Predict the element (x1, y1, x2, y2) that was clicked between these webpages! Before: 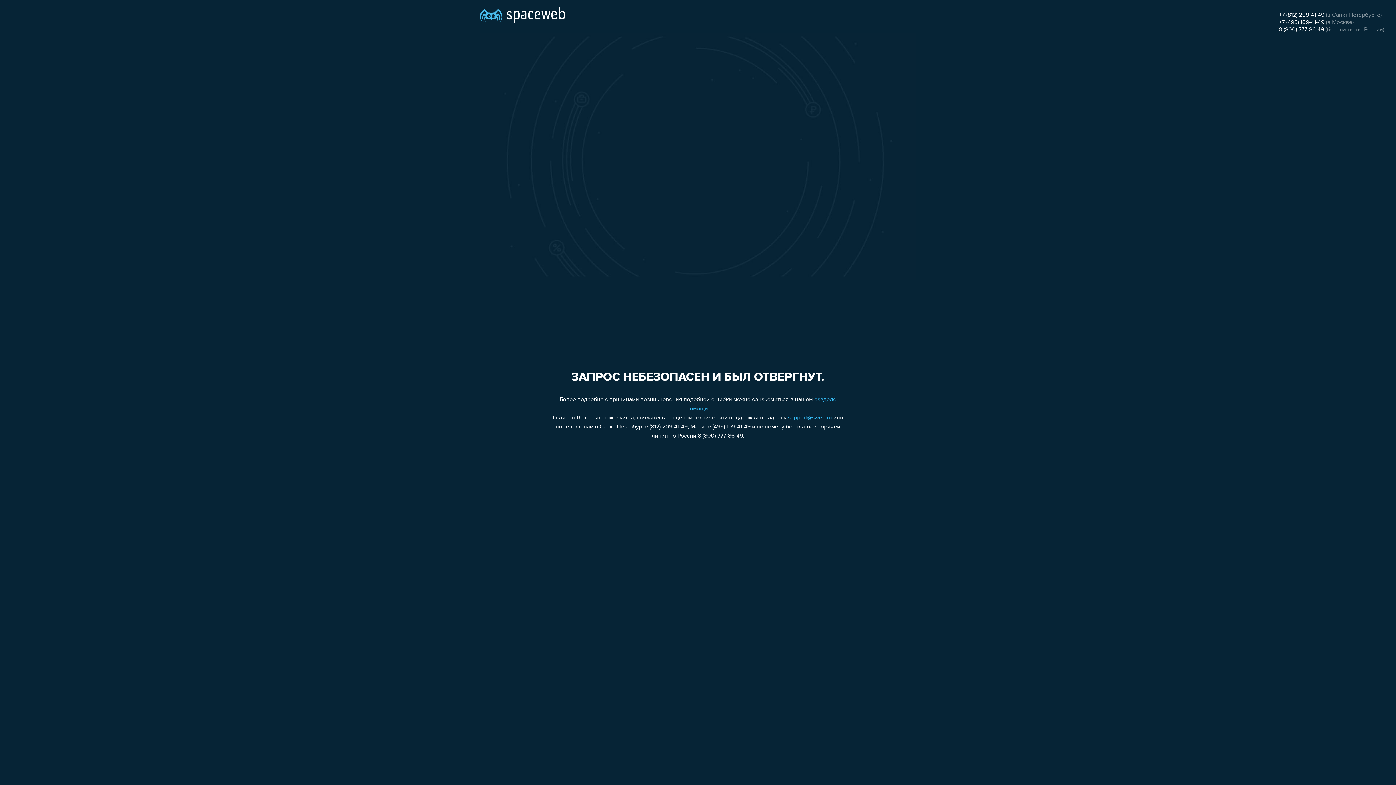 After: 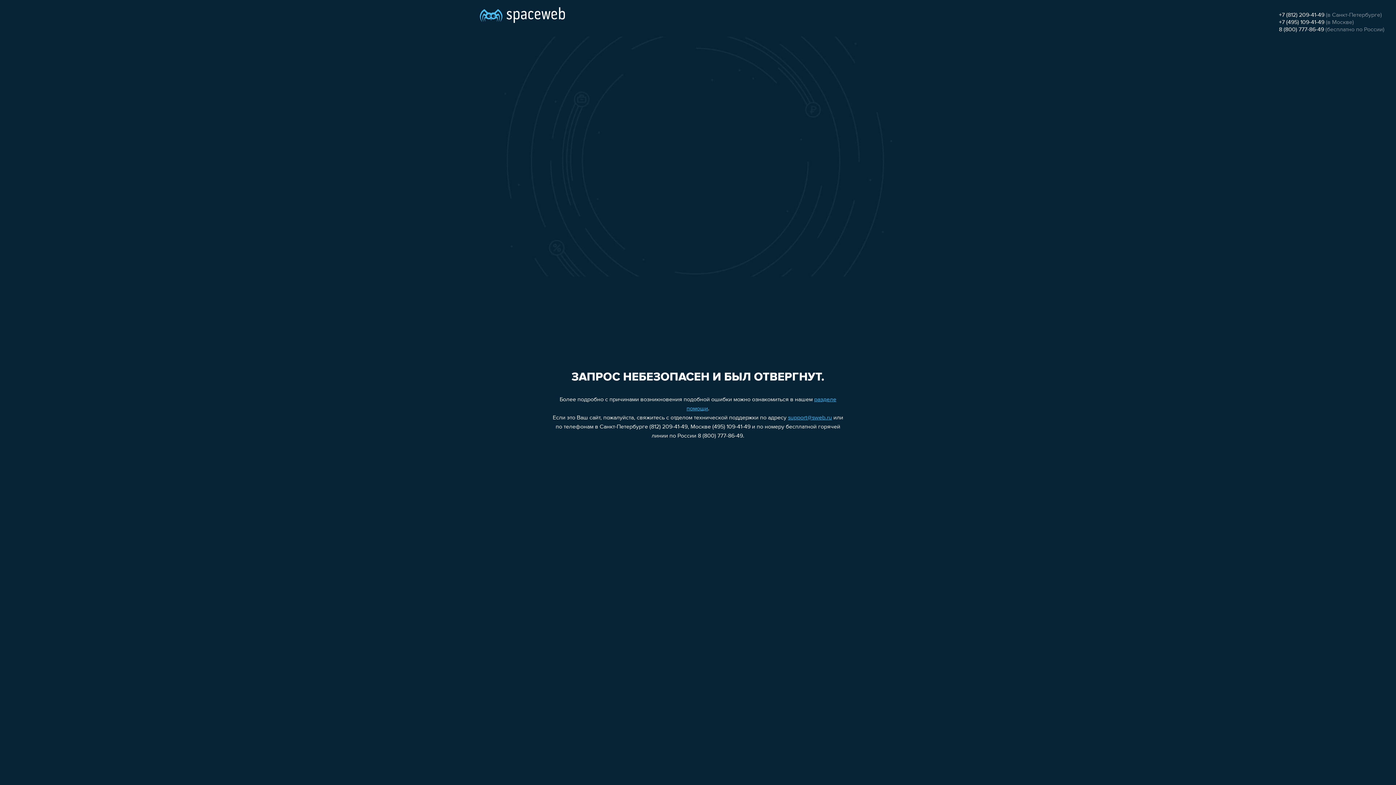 Action: bbox: (1279, 26, 1324, 32) label: 8 (800) 777-86-49